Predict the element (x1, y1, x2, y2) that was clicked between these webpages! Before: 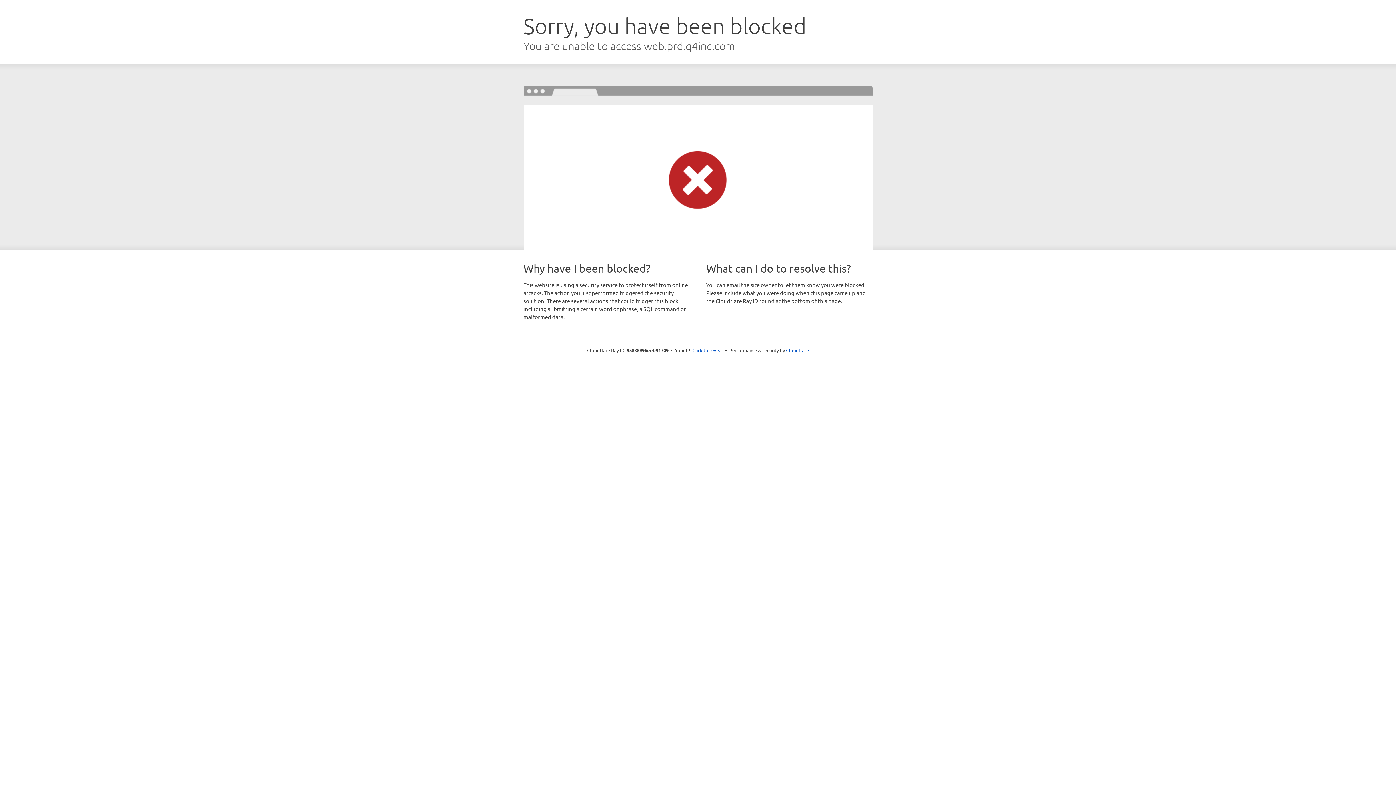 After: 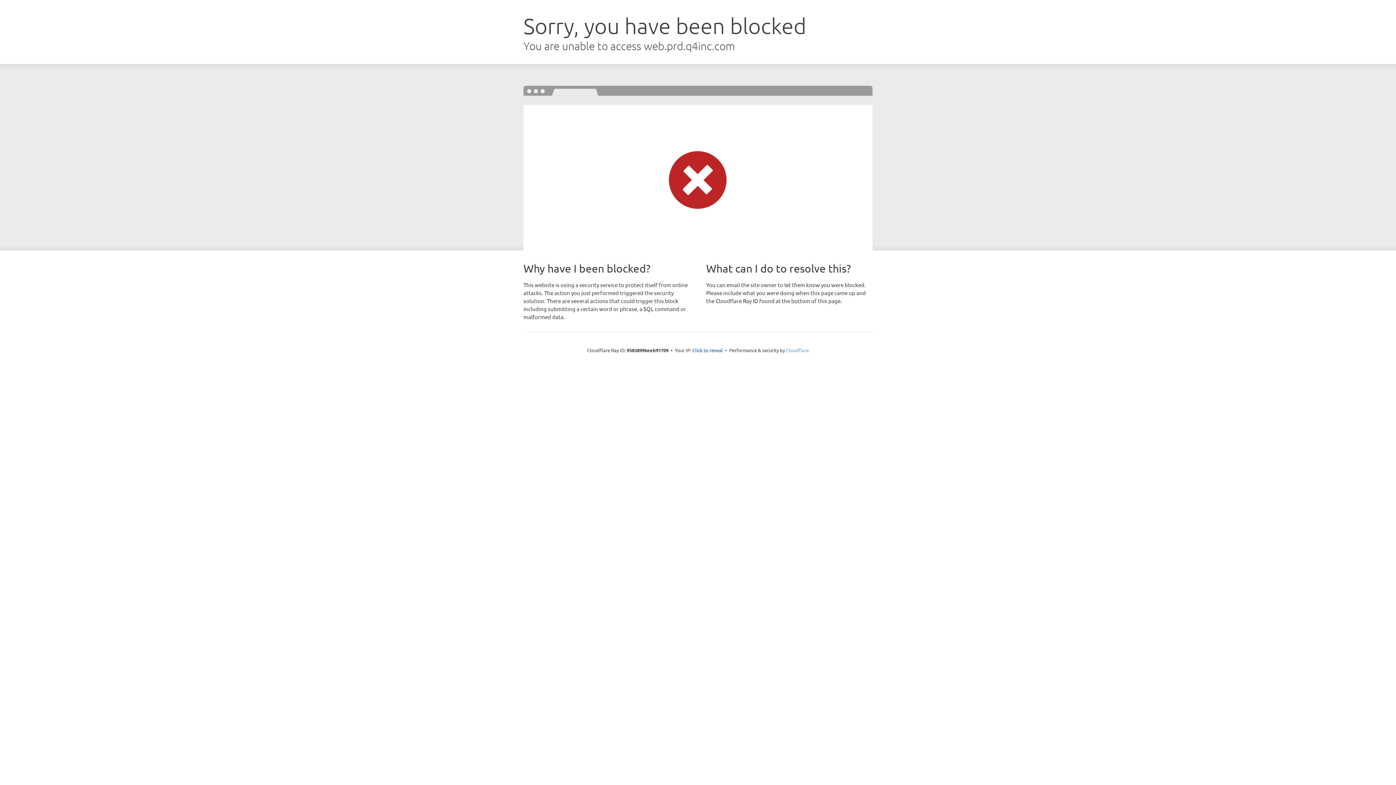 Action: bbox: (786, 347, 809, 353) label: Cloudflare